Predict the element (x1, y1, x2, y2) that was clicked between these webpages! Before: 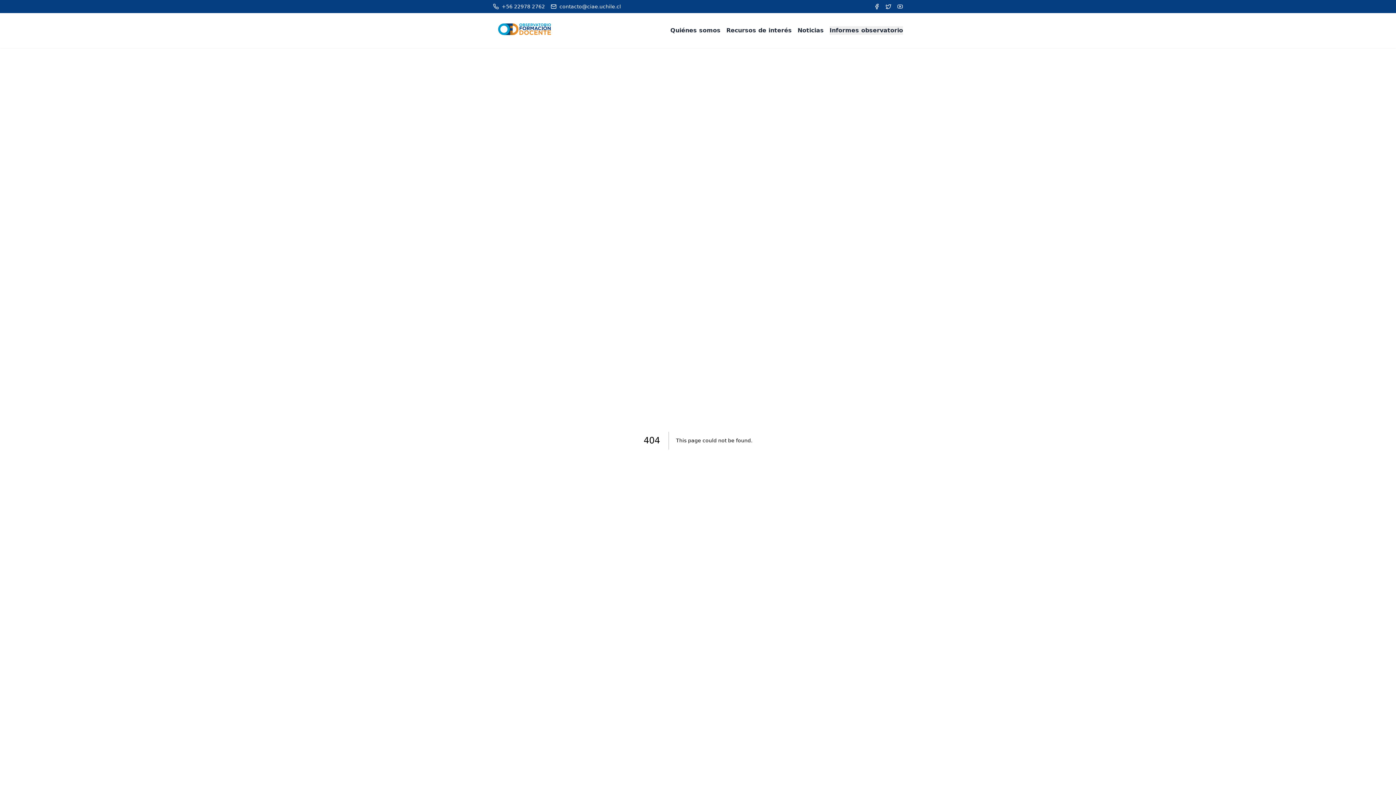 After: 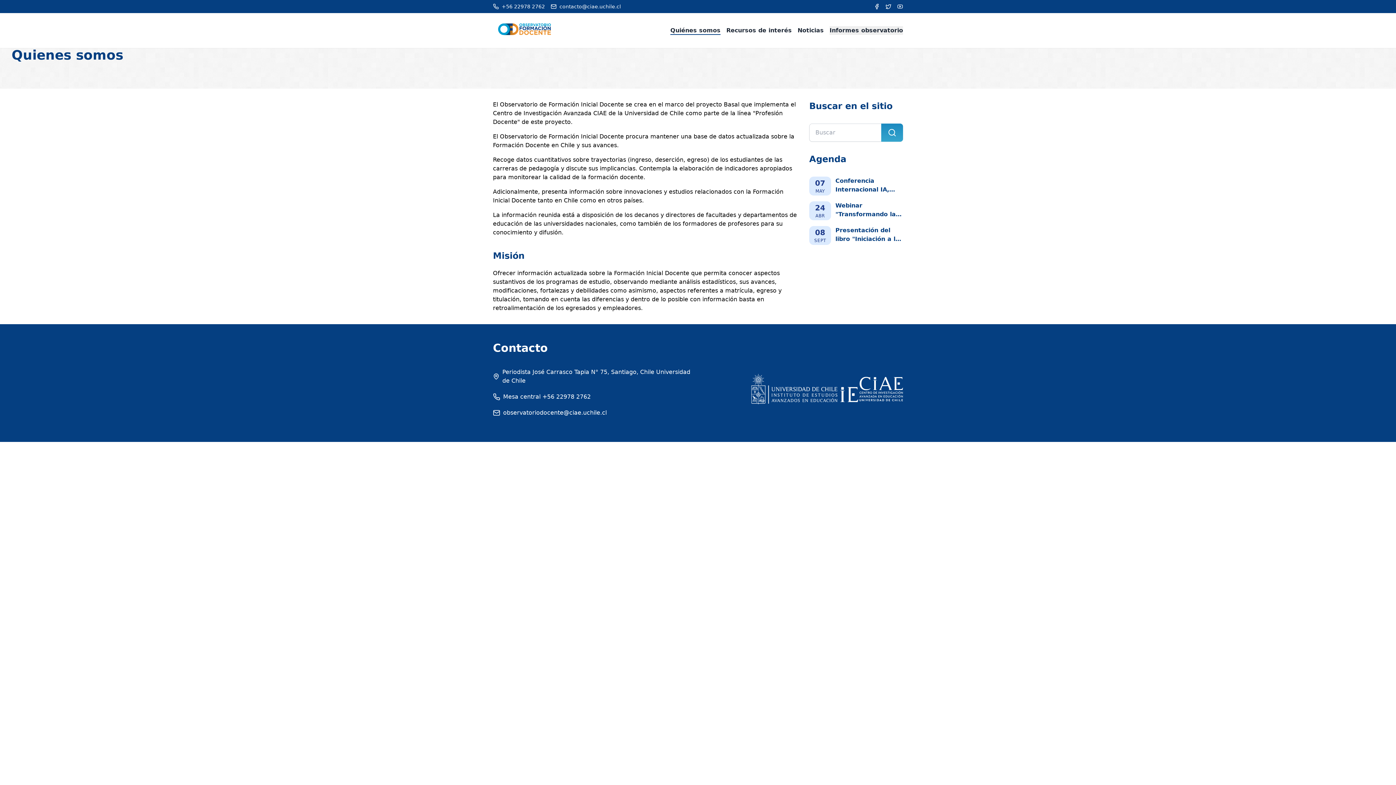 Action: label: Quiénes somos bbox: (670, 26, 720, 34)